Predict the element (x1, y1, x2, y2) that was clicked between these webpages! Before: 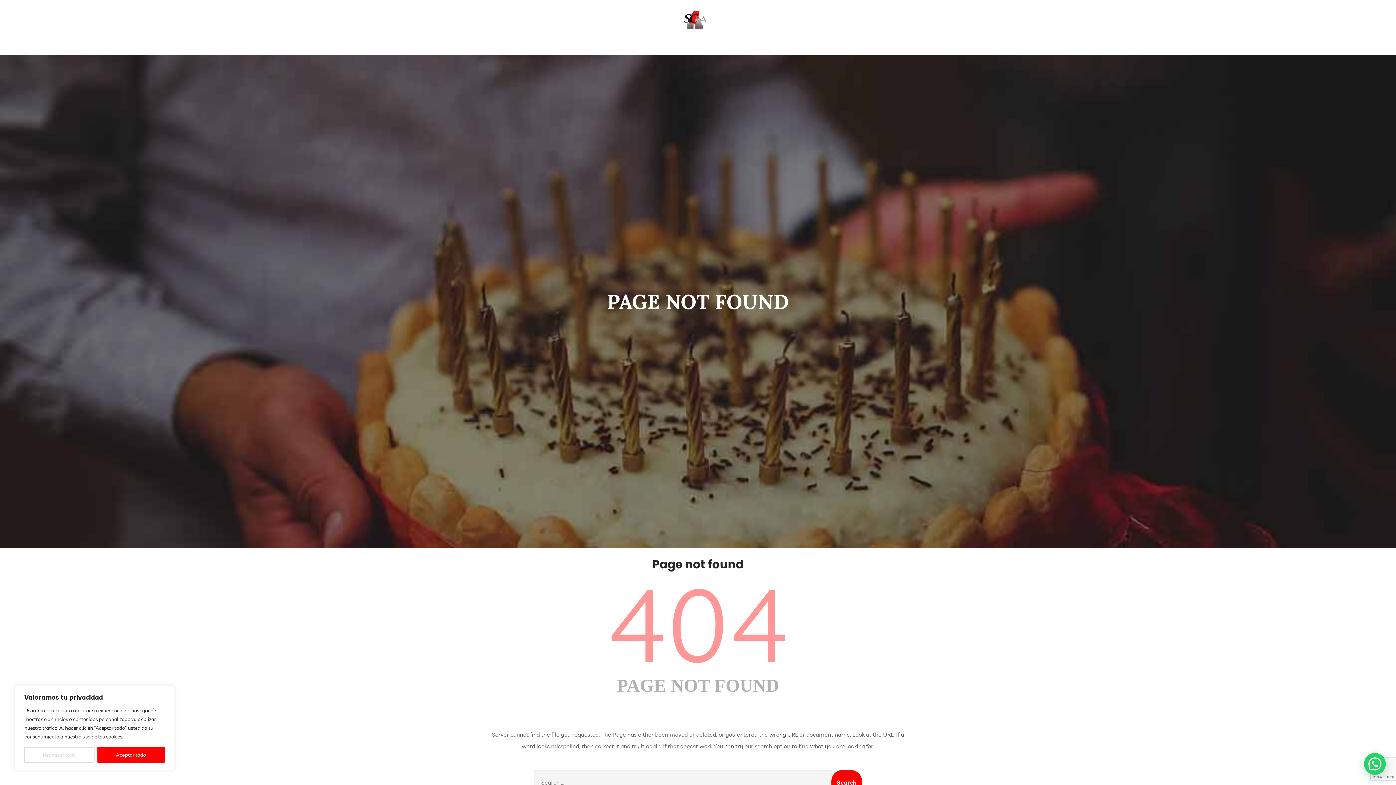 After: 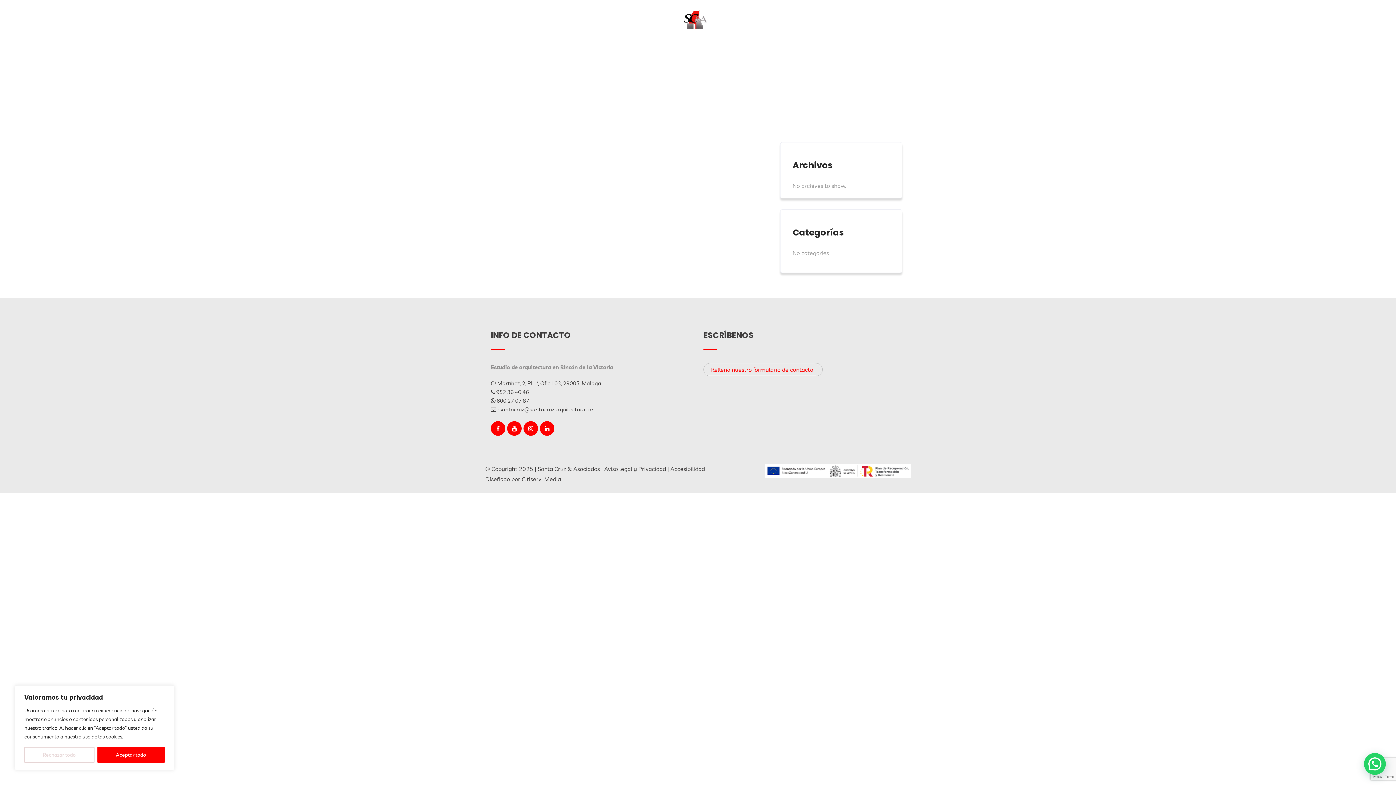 Action: bbox: (666, 24, 724, 31)